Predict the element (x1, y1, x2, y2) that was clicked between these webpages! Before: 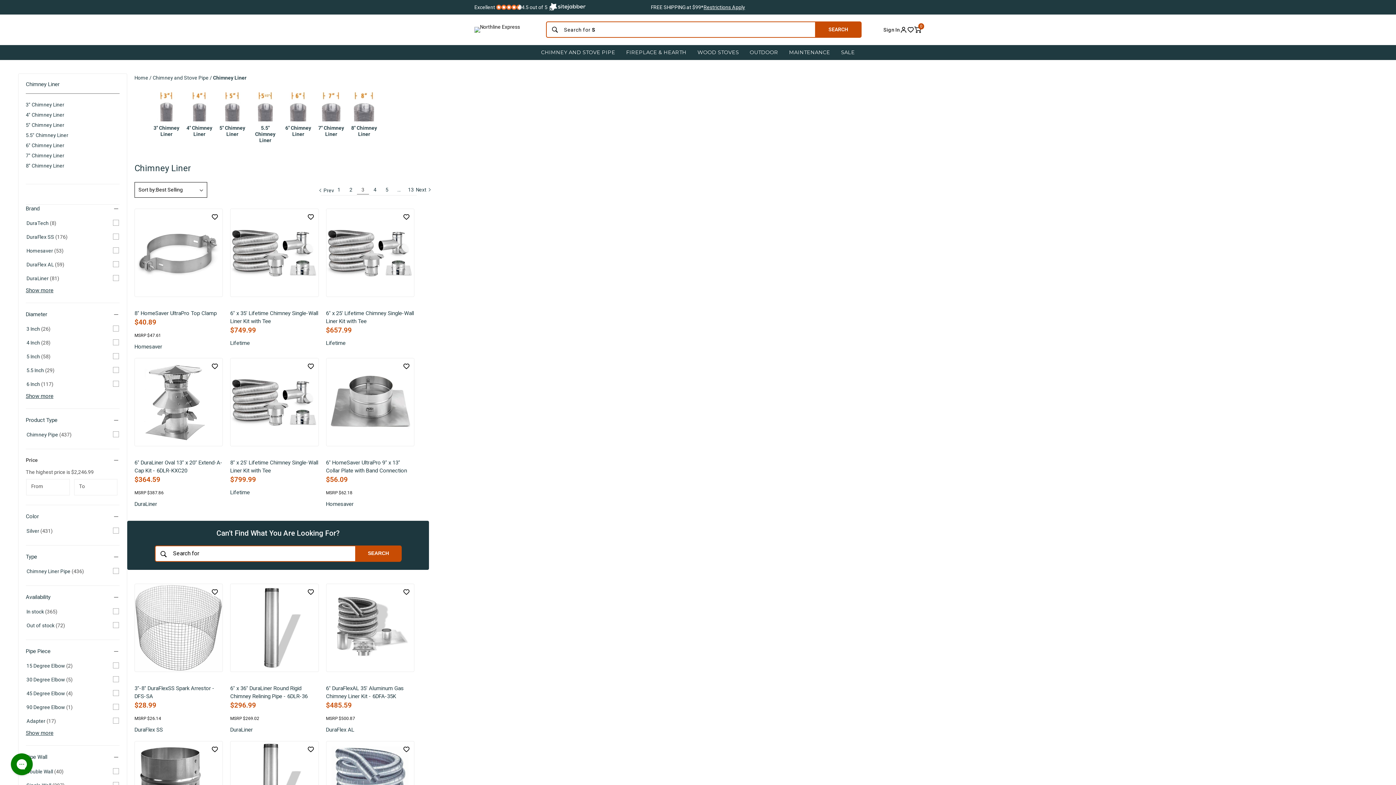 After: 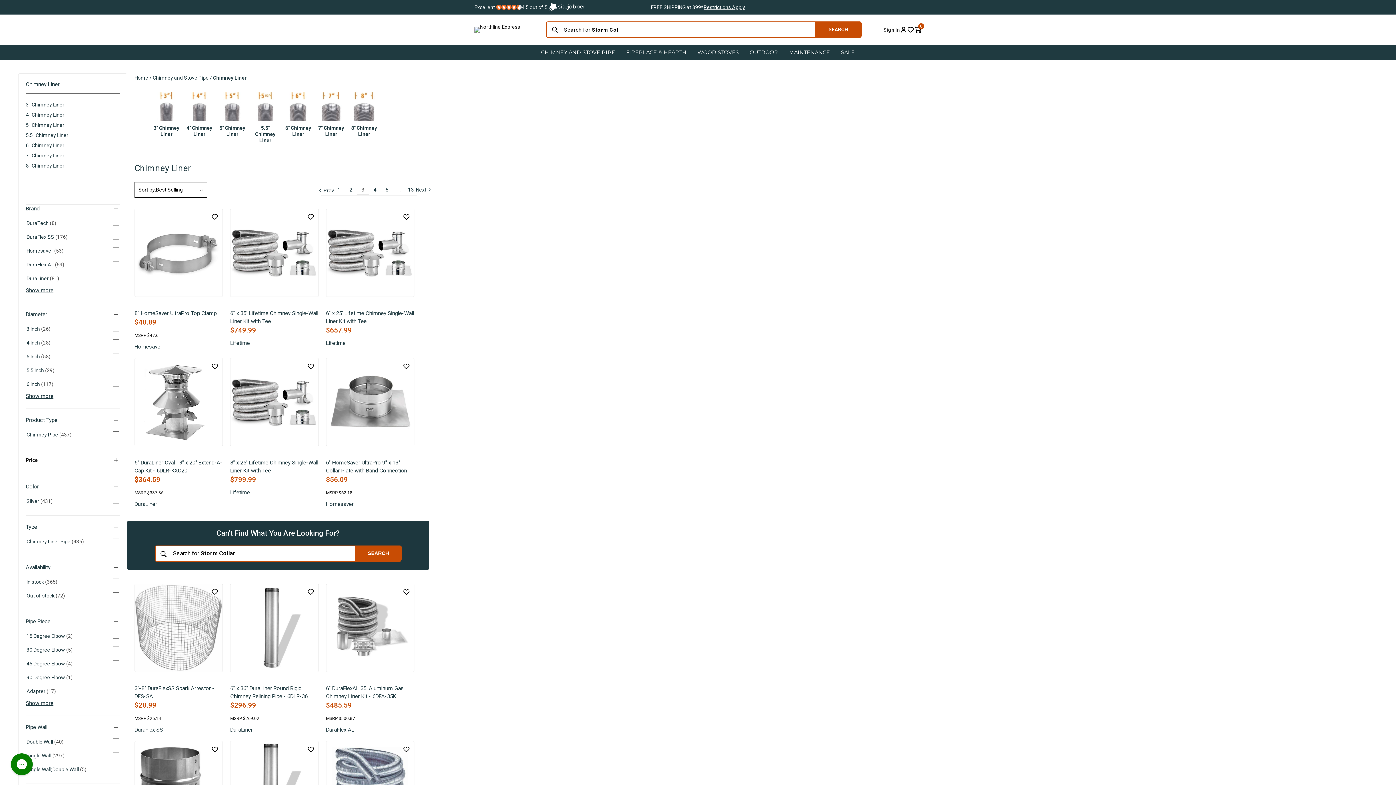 Action: bbox: (25, 456, 119, 468) label: Price